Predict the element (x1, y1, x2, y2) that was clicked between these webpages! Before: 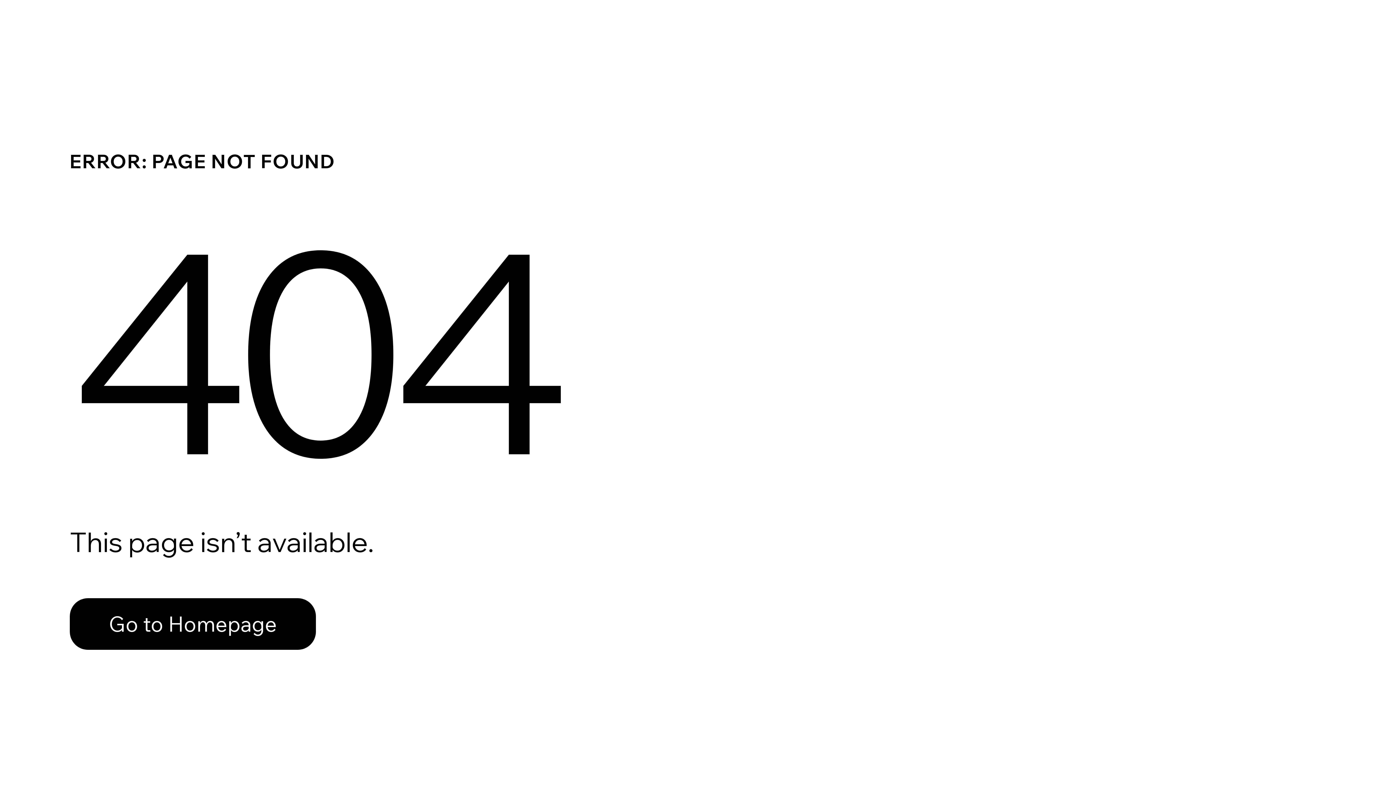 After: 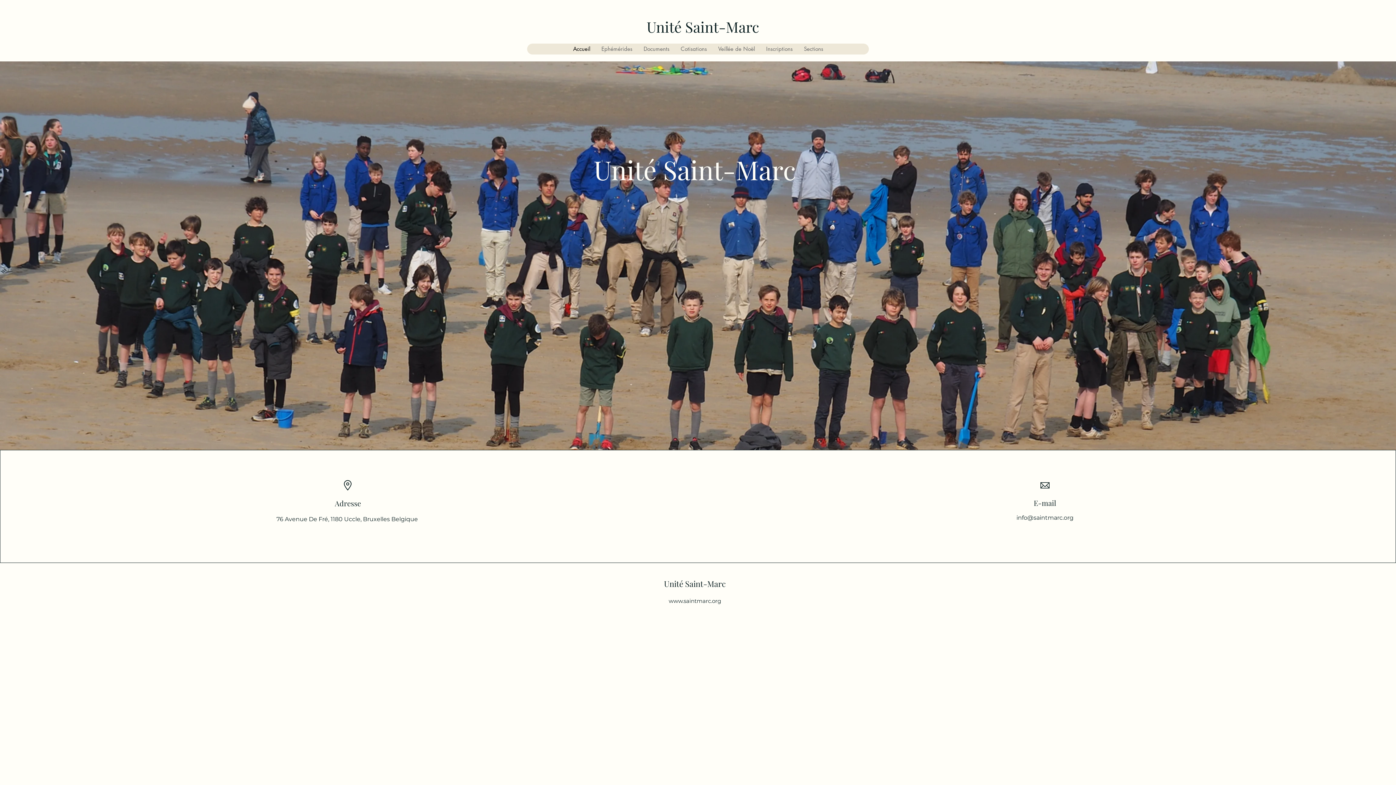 Action: label: Go to Homepage bbox: (69, 598, 316, 650)